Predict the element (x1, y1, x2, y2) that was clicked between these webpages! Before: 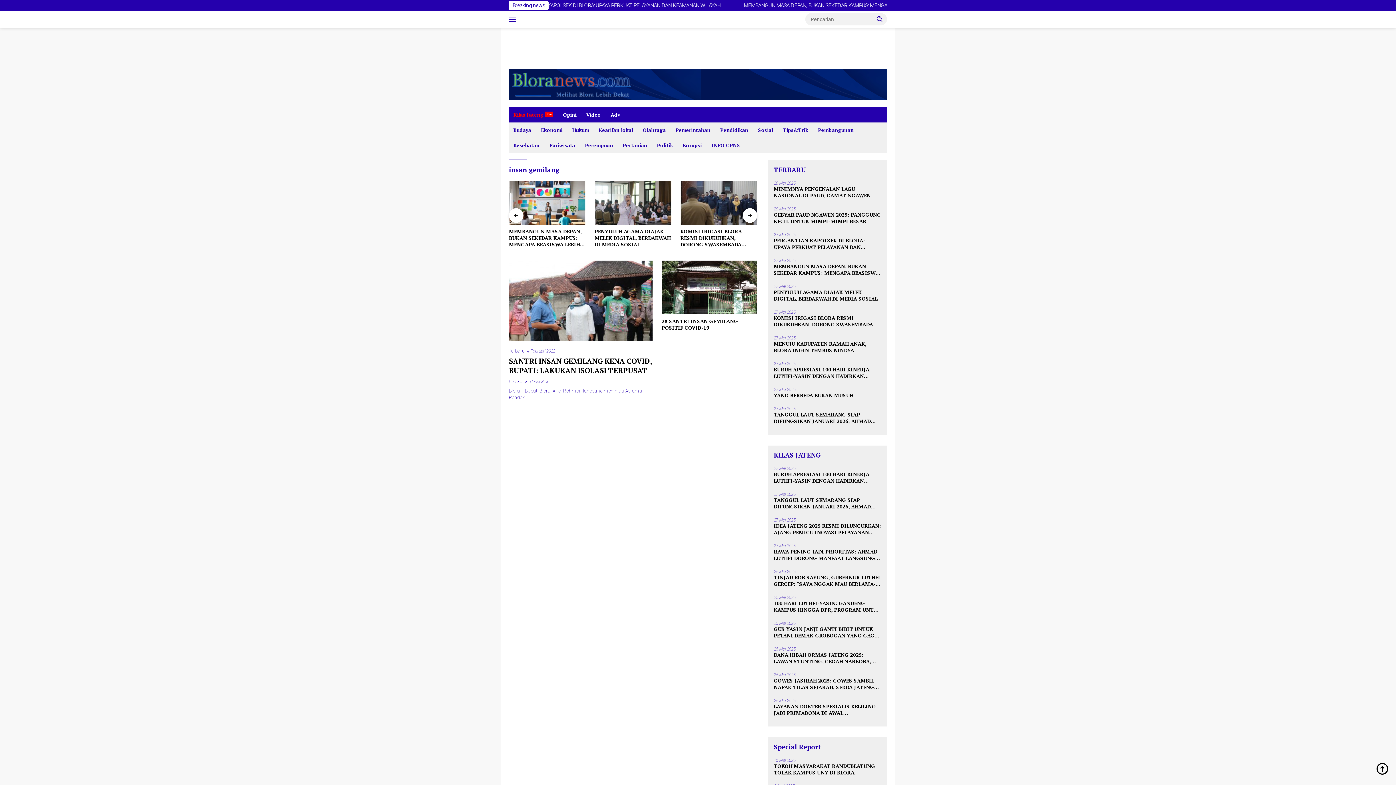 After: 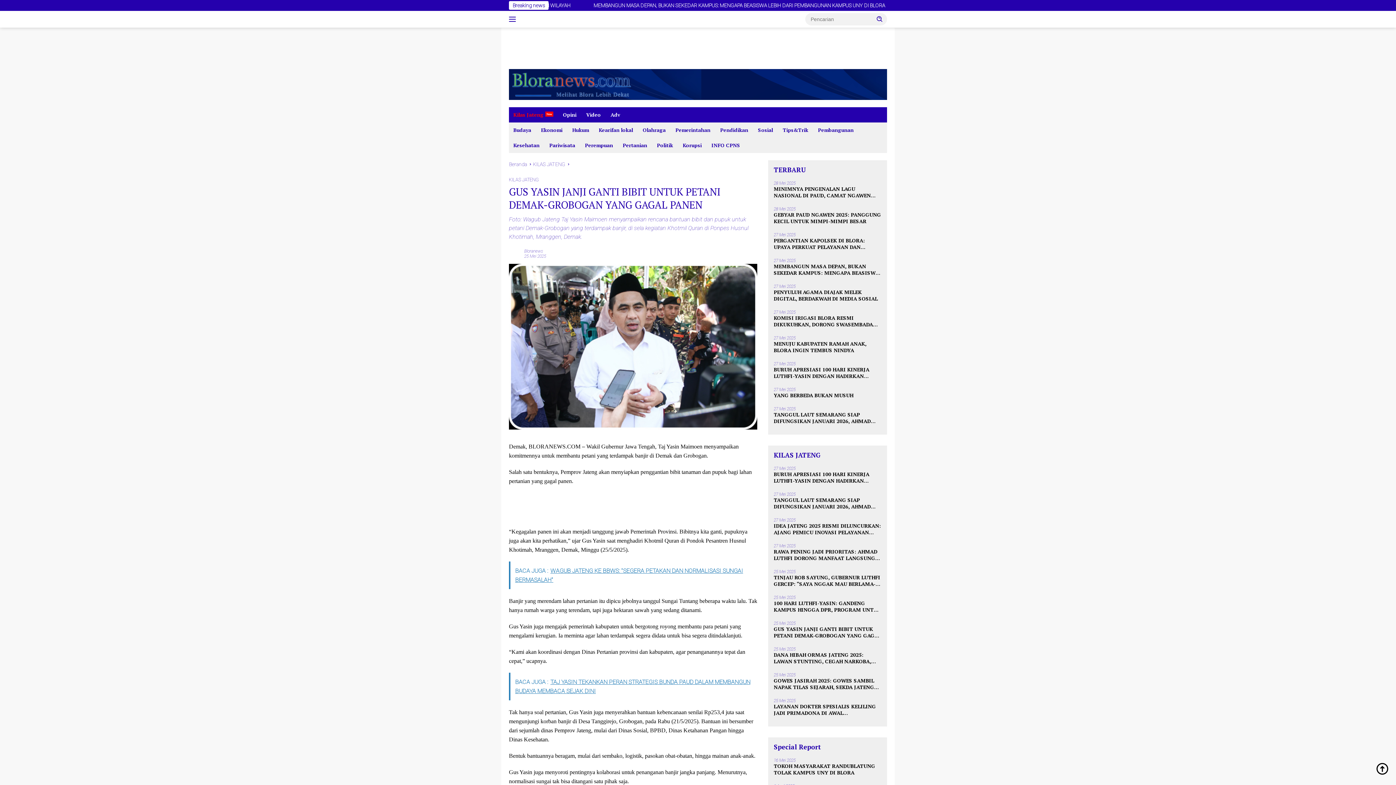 Action: bbox: (773, 626, 881, 639) label: GUS YASIN JANJI GANTI BIBIT UNTUK PETANI DEMAK-GROBOGAN YANG GAGAL PANEN